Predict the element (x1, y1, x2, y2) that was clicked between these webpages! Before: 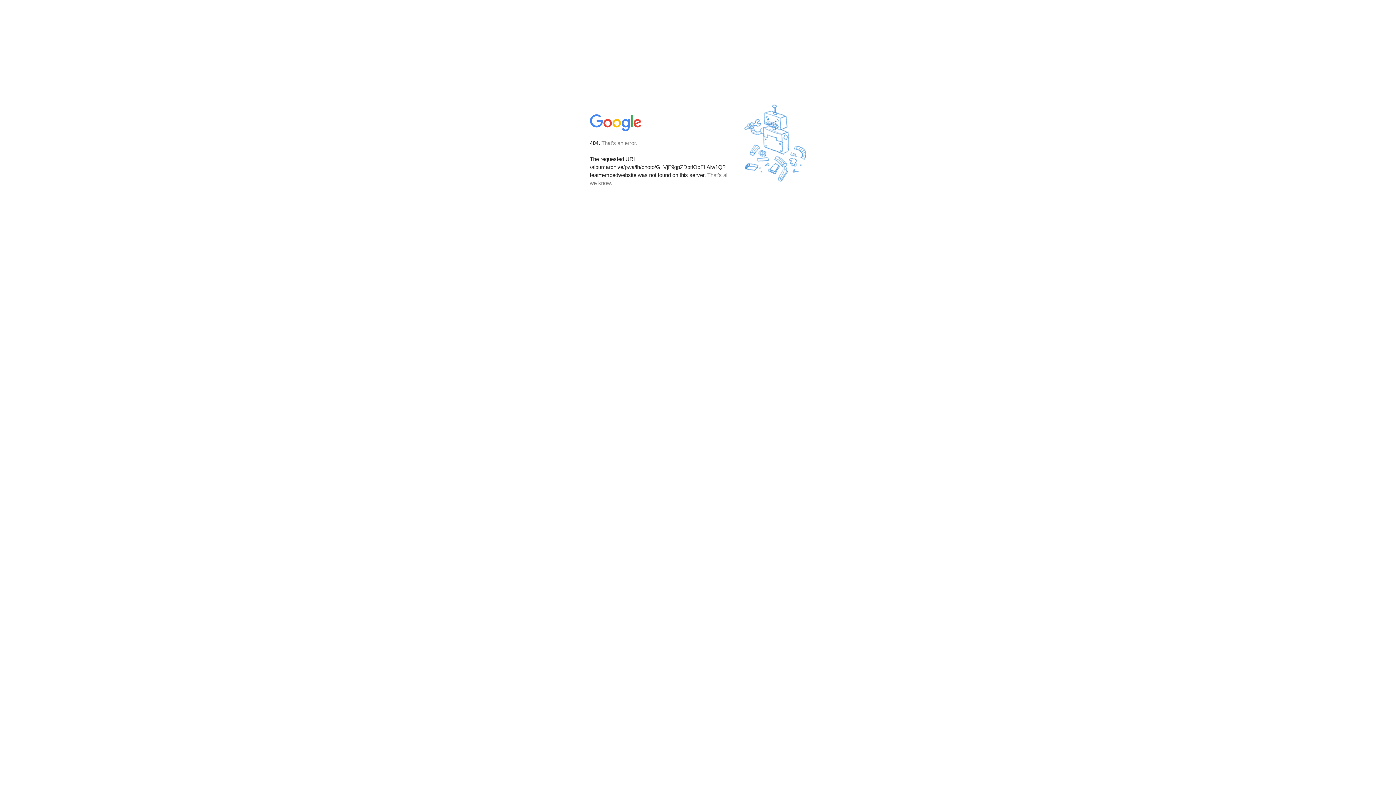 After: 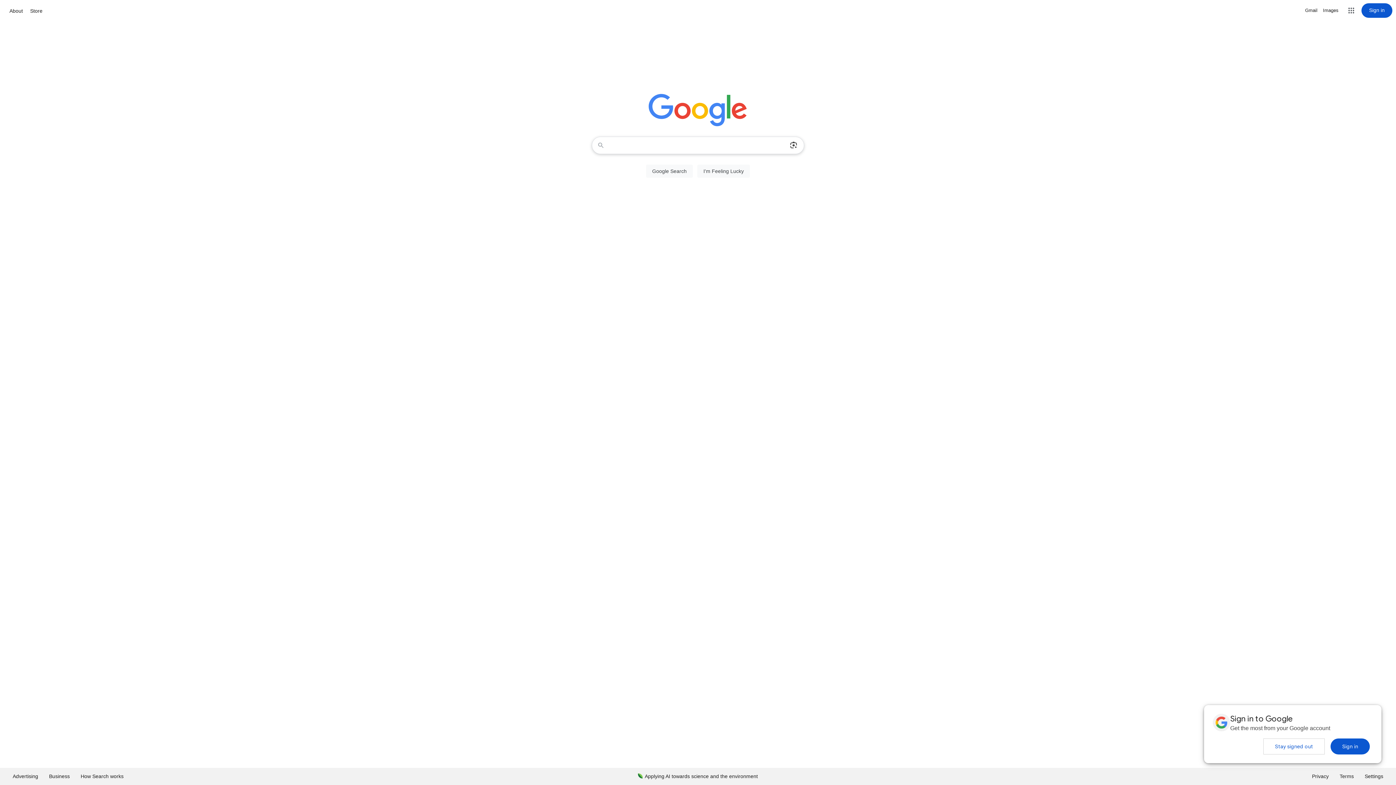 Action: bbox: (590, 127, 642, 134)